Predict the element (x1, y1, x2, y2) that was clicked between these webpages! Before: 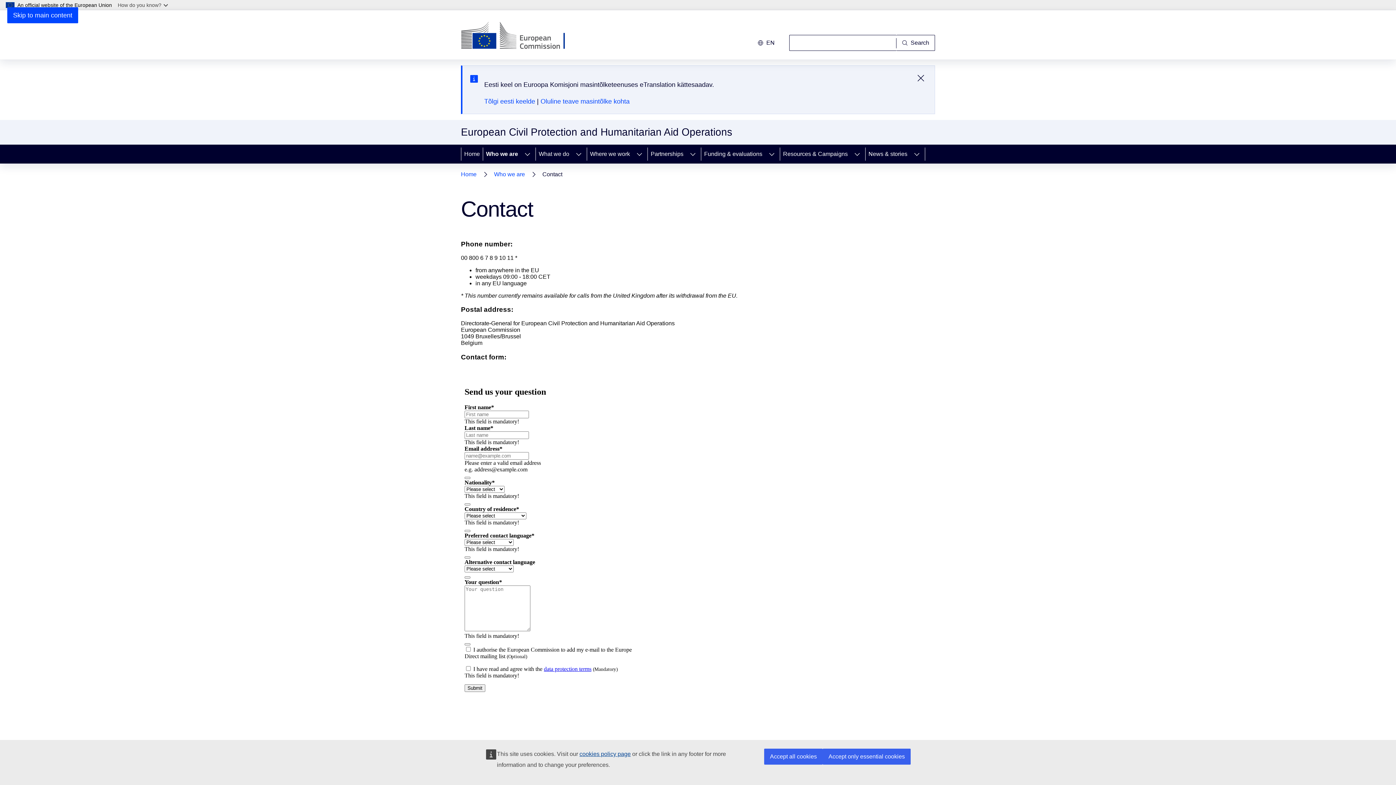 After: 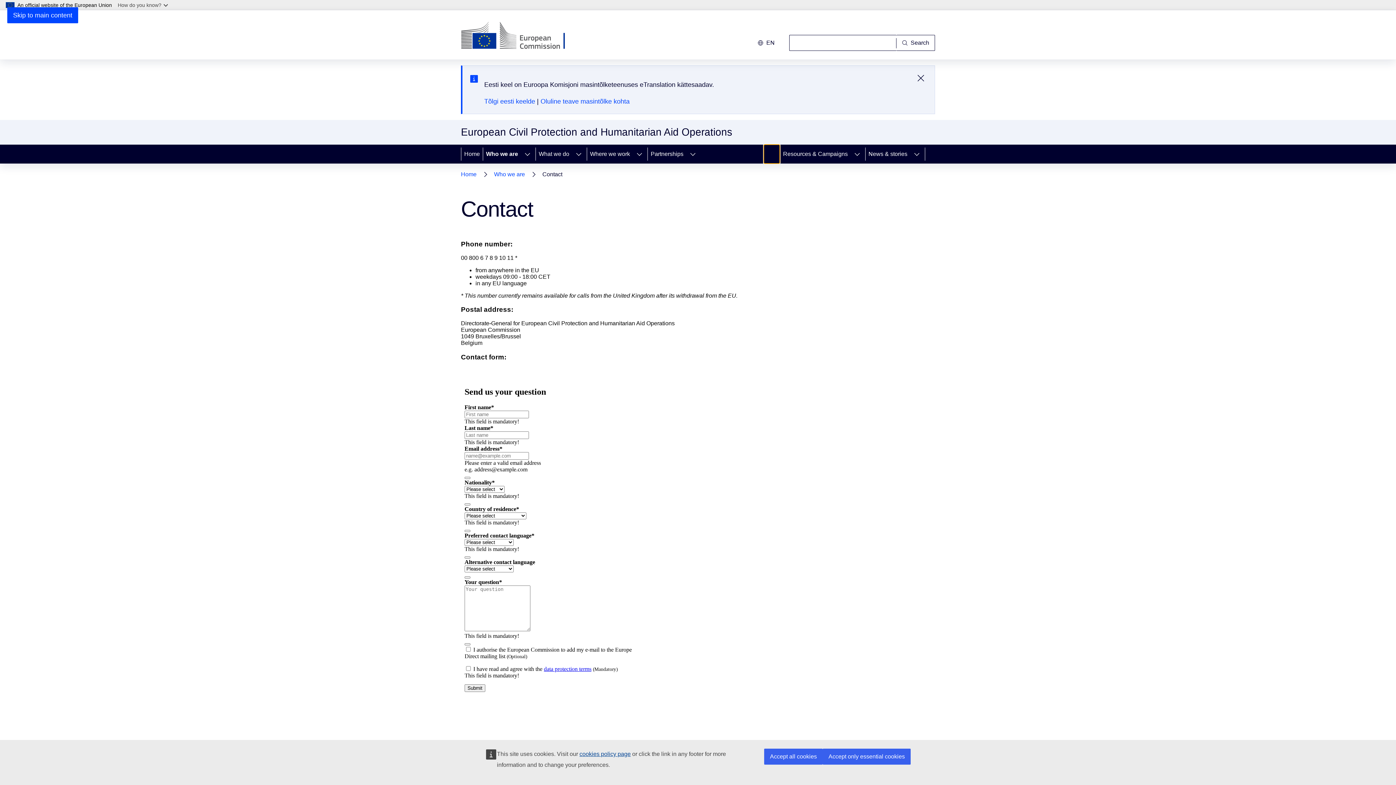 Action: bbox: (764, 144, 780, 163) label: Access item's children